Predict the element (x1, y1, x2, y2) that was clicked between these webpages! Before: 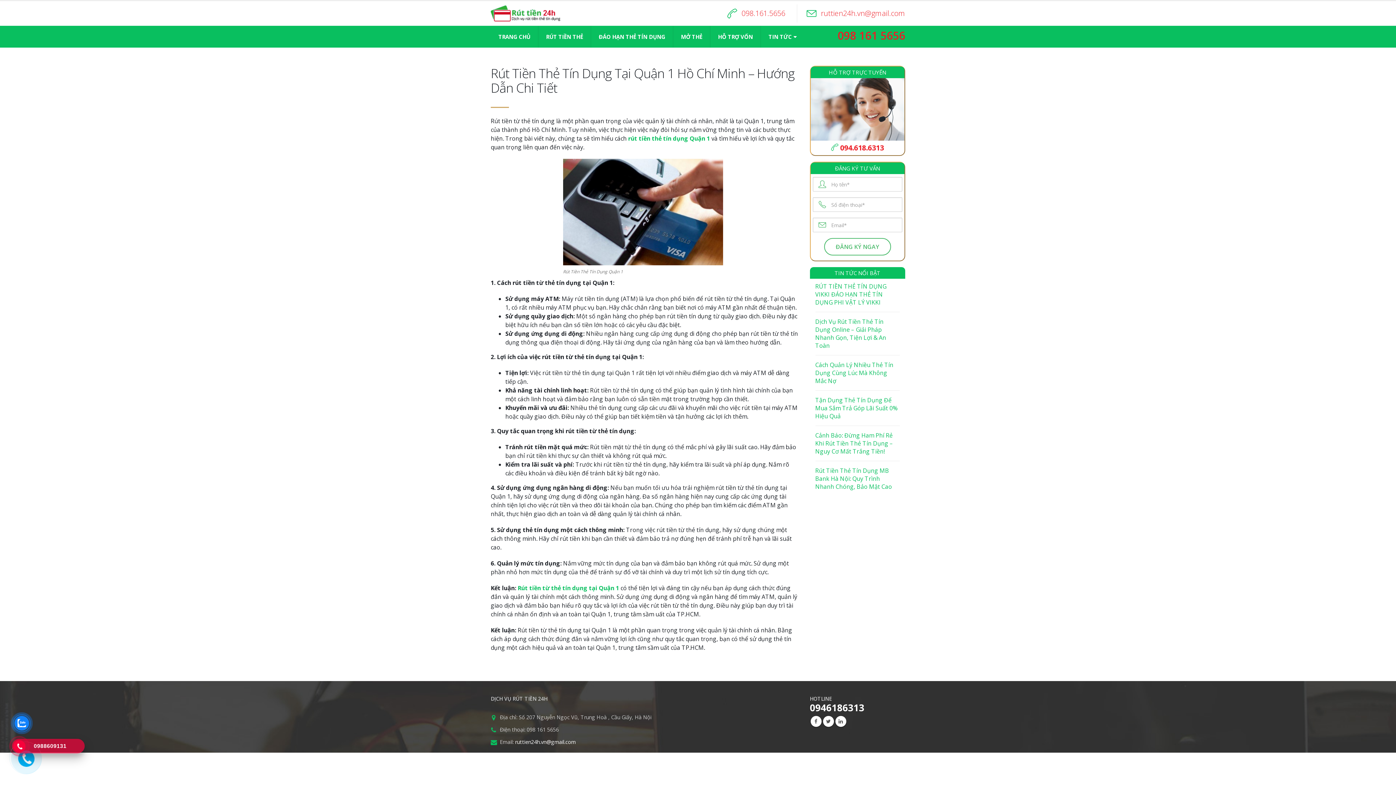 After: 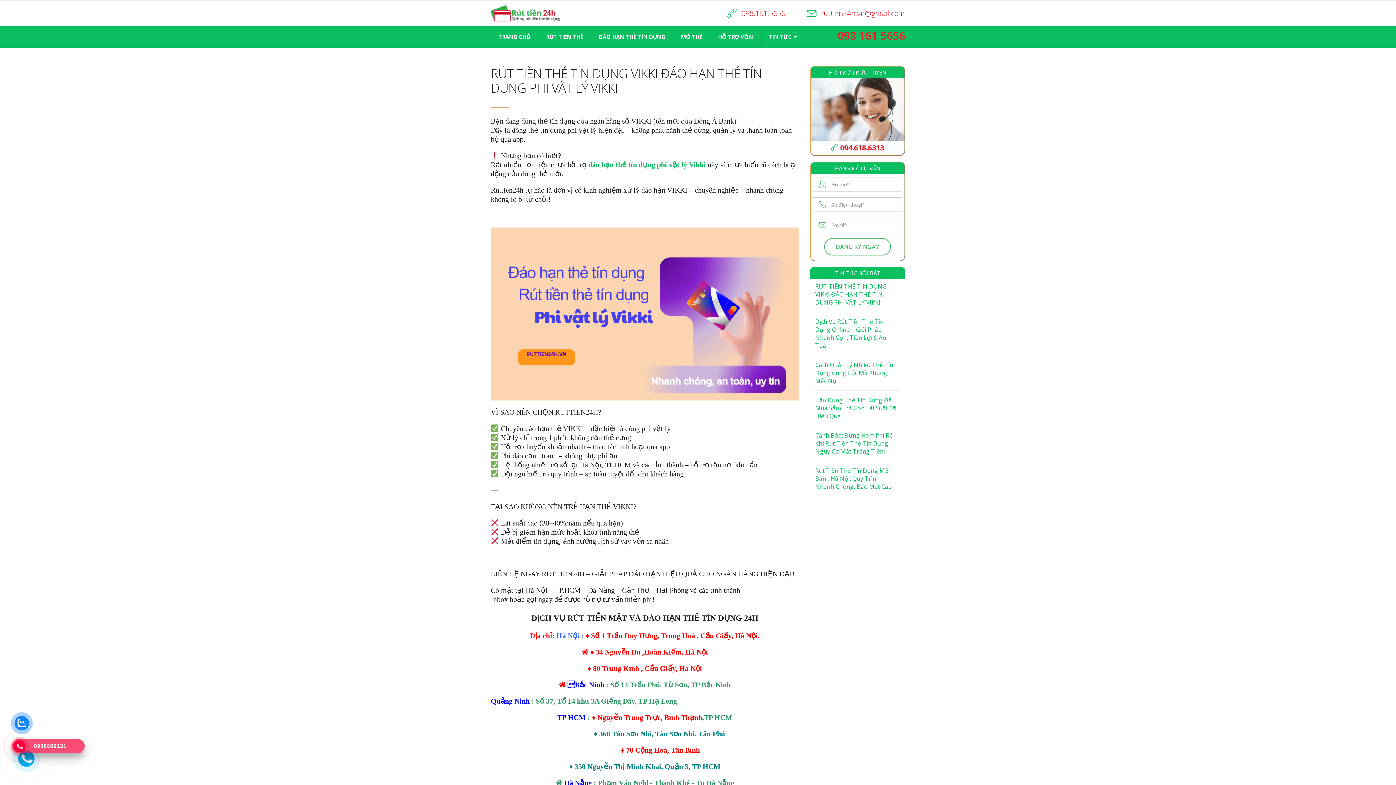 Action: bbox: (815, 282, 886, 306) label: RÚT TIỀN THẺ TÍN DỤNG VIKKI ĐÁO HẠN THẺ TÍN DỤNG PHI VẬT LÝ VIKKI